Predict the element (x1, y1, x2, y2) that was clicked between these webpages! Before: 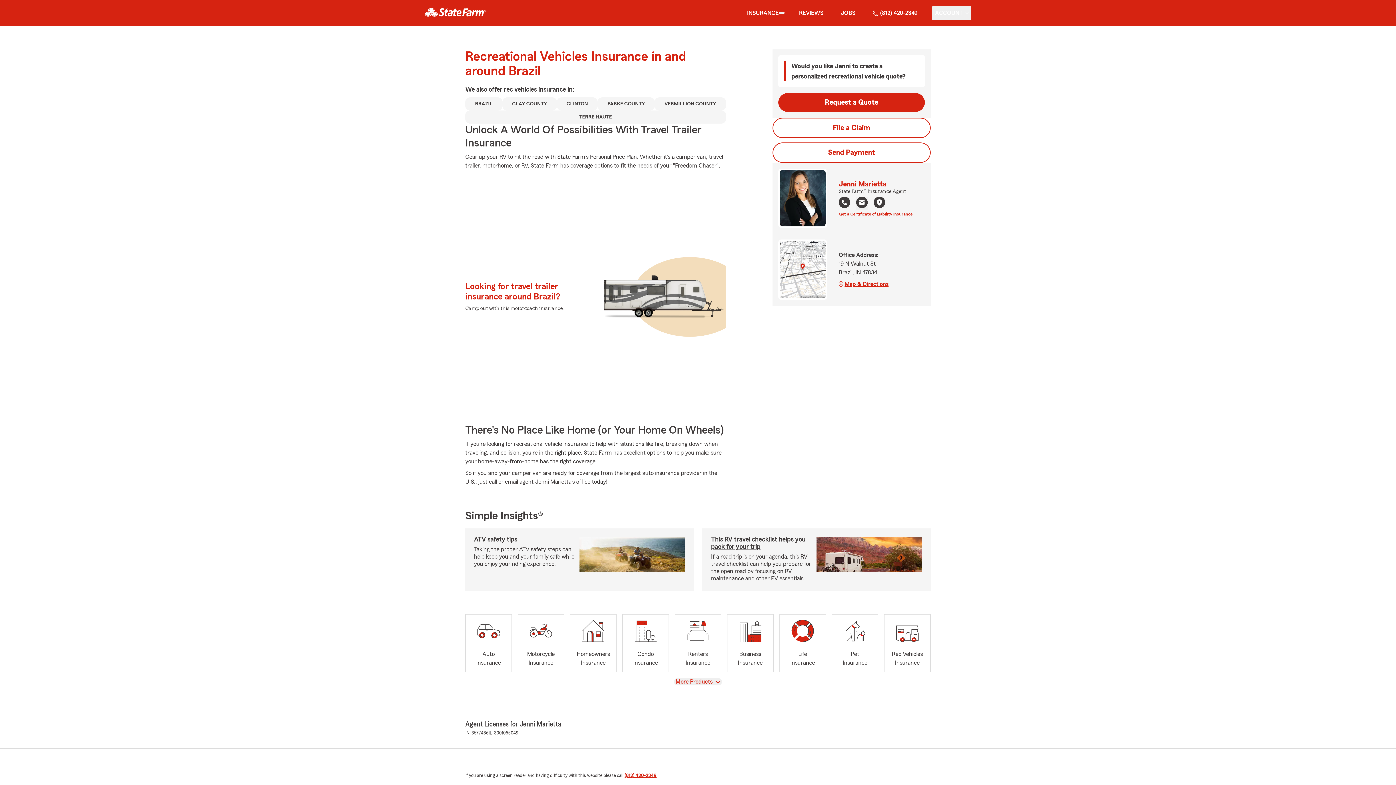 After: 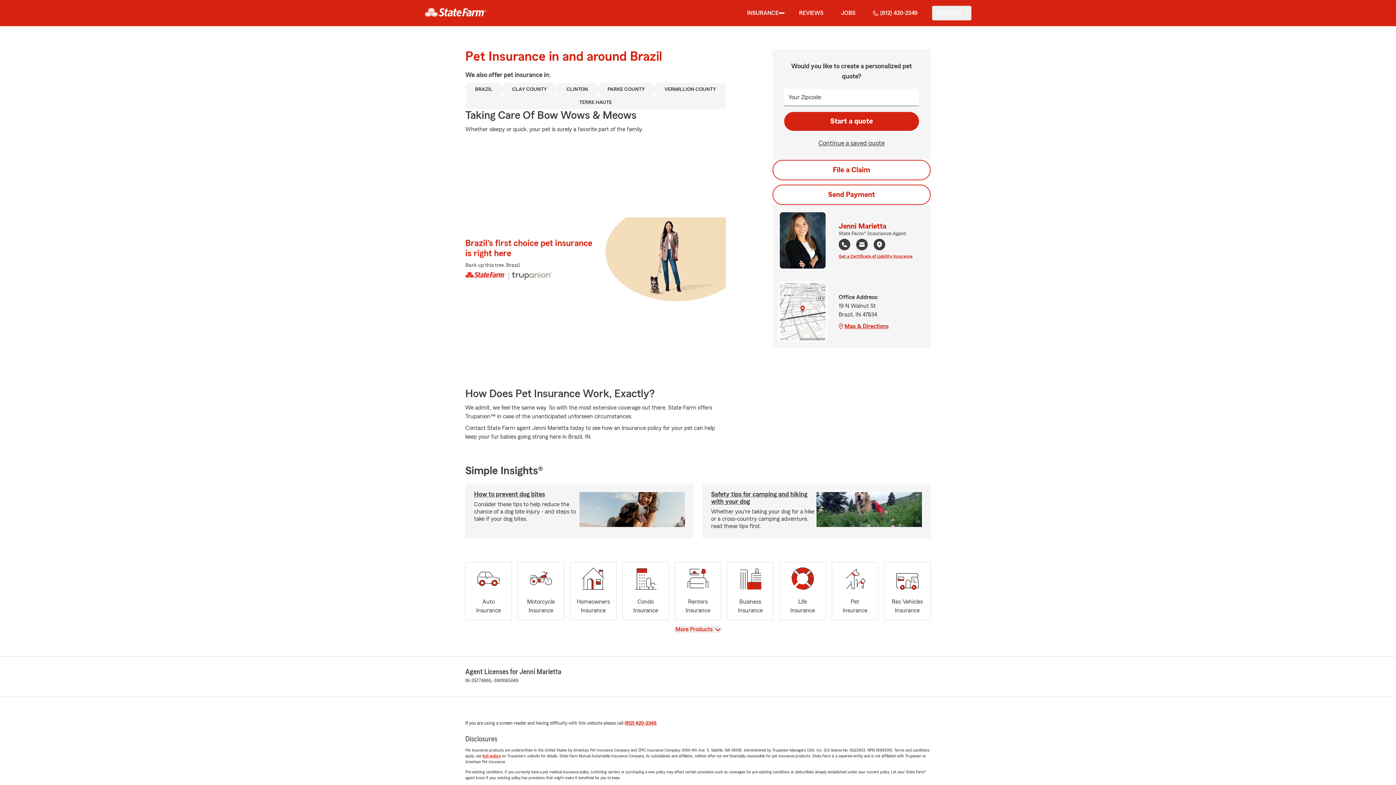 Action: bbox: (831, 614, 878, 672) label: Pet
Insurance